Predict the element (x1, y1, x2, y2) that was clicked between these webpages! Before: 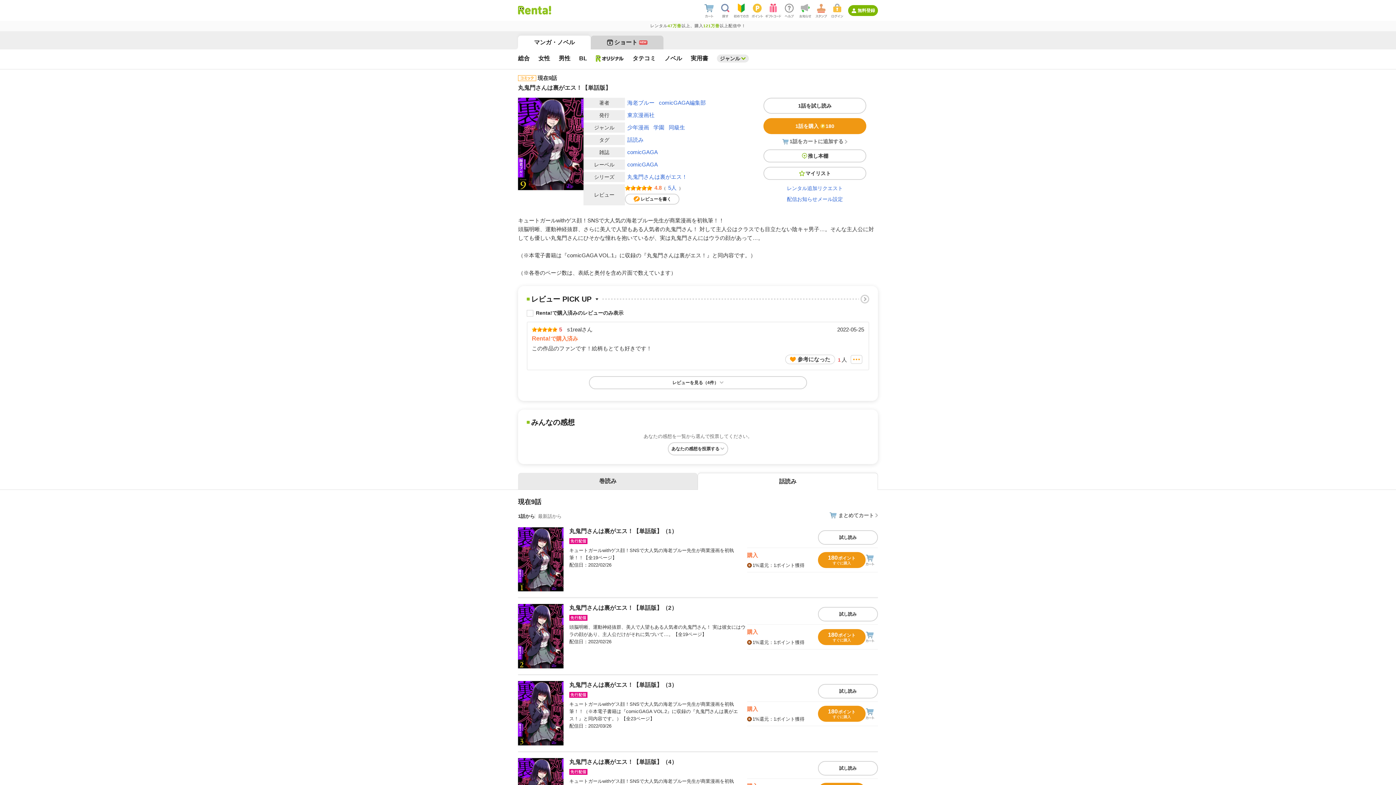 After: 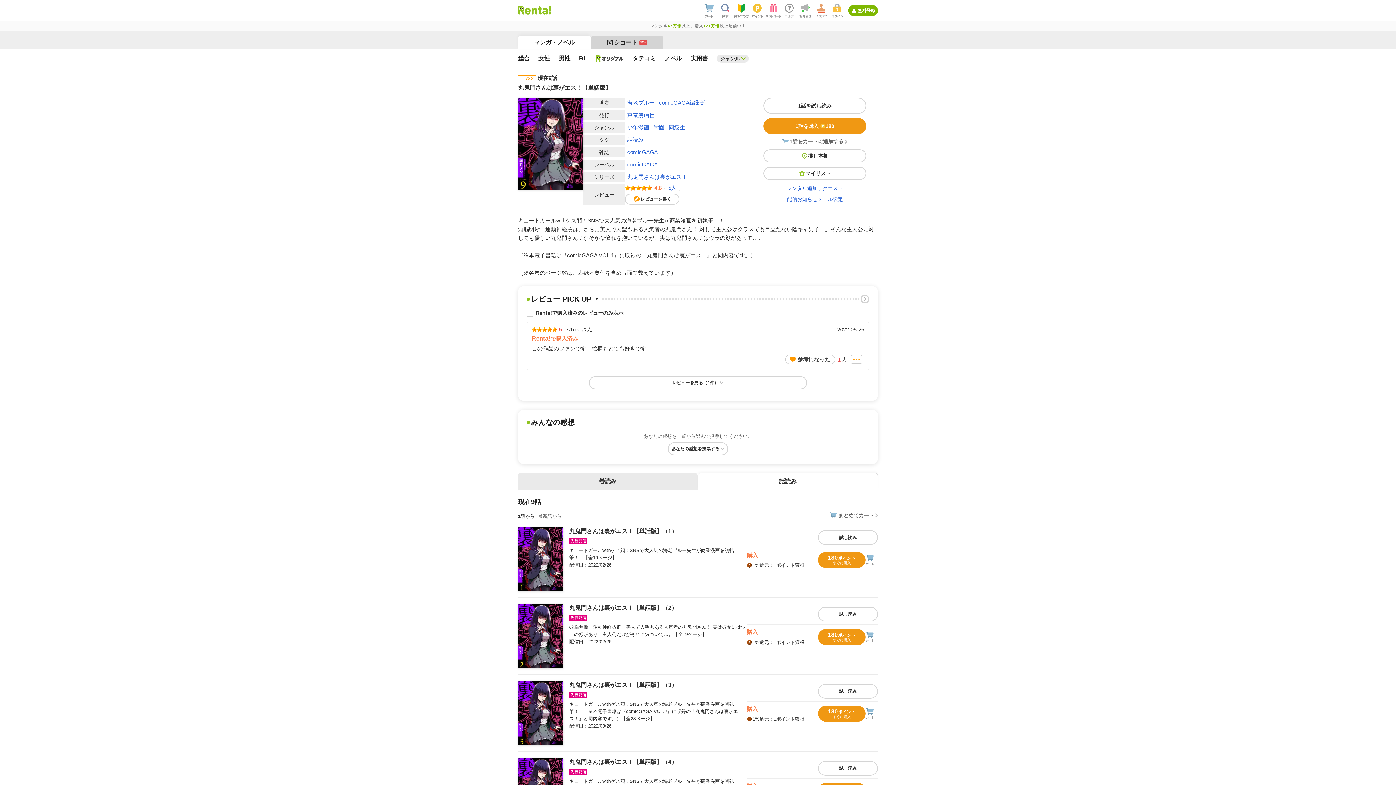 Action: bbox: (818, 607, 878, 621) label: 試し読み